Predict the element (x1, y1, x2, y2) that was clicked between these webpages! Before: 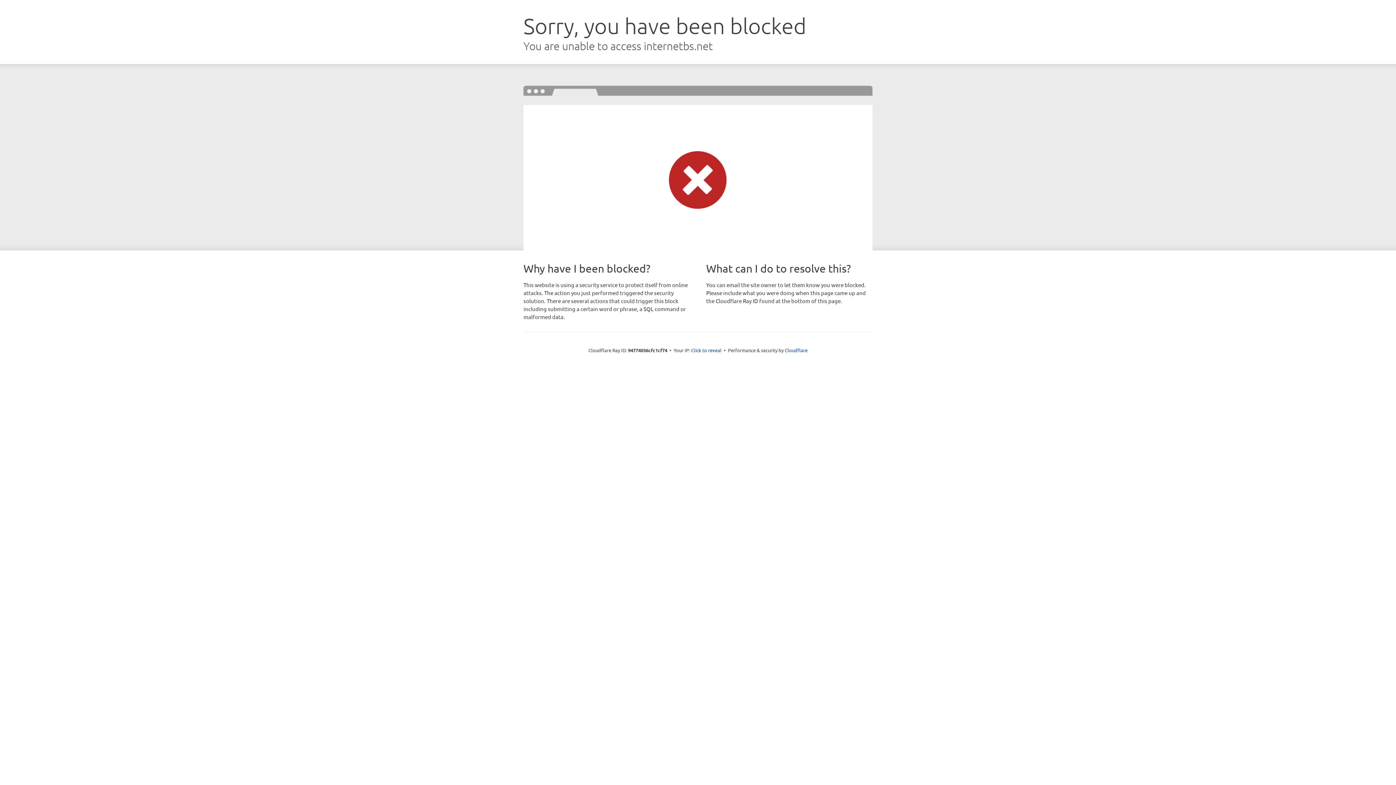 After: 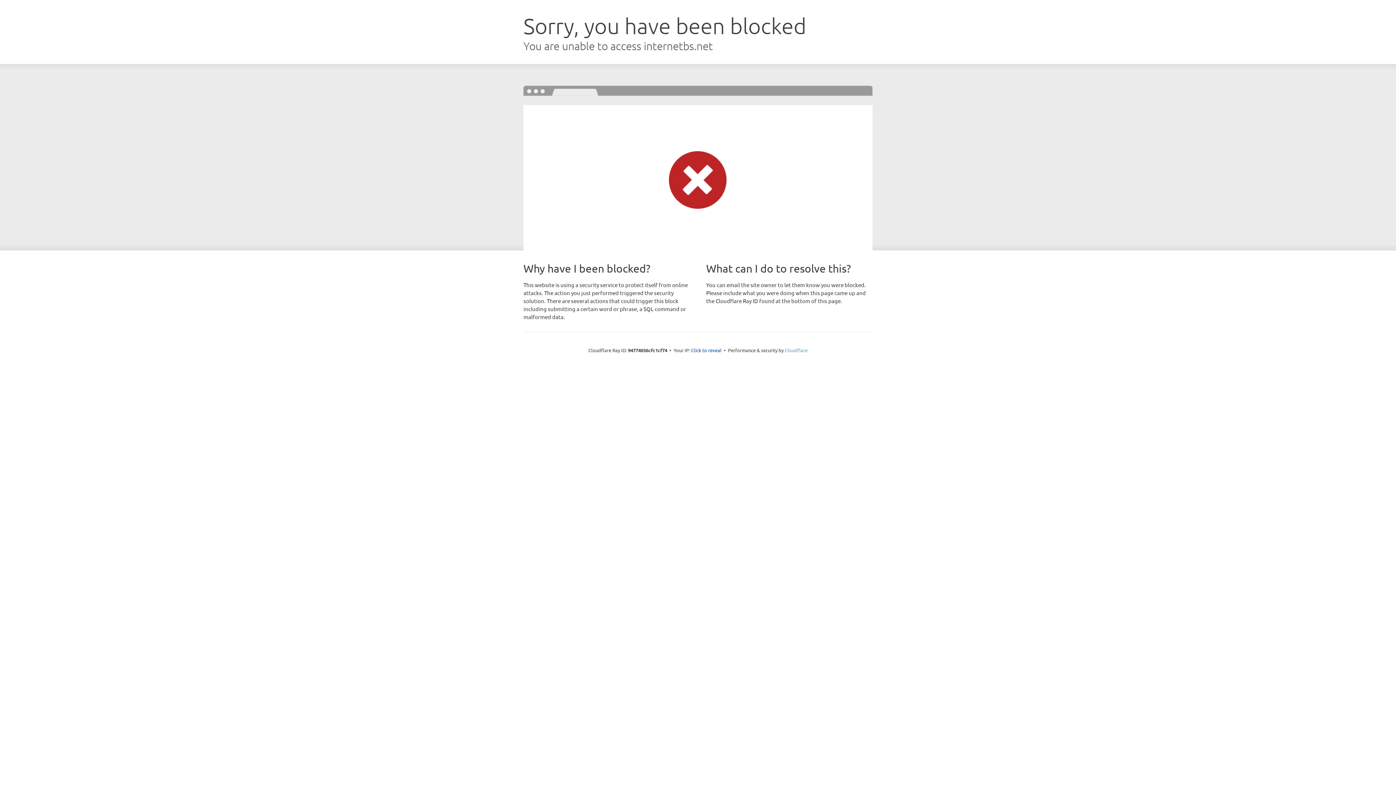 Action: bbox: (784, 347, 807, 353) label: Cloudflare